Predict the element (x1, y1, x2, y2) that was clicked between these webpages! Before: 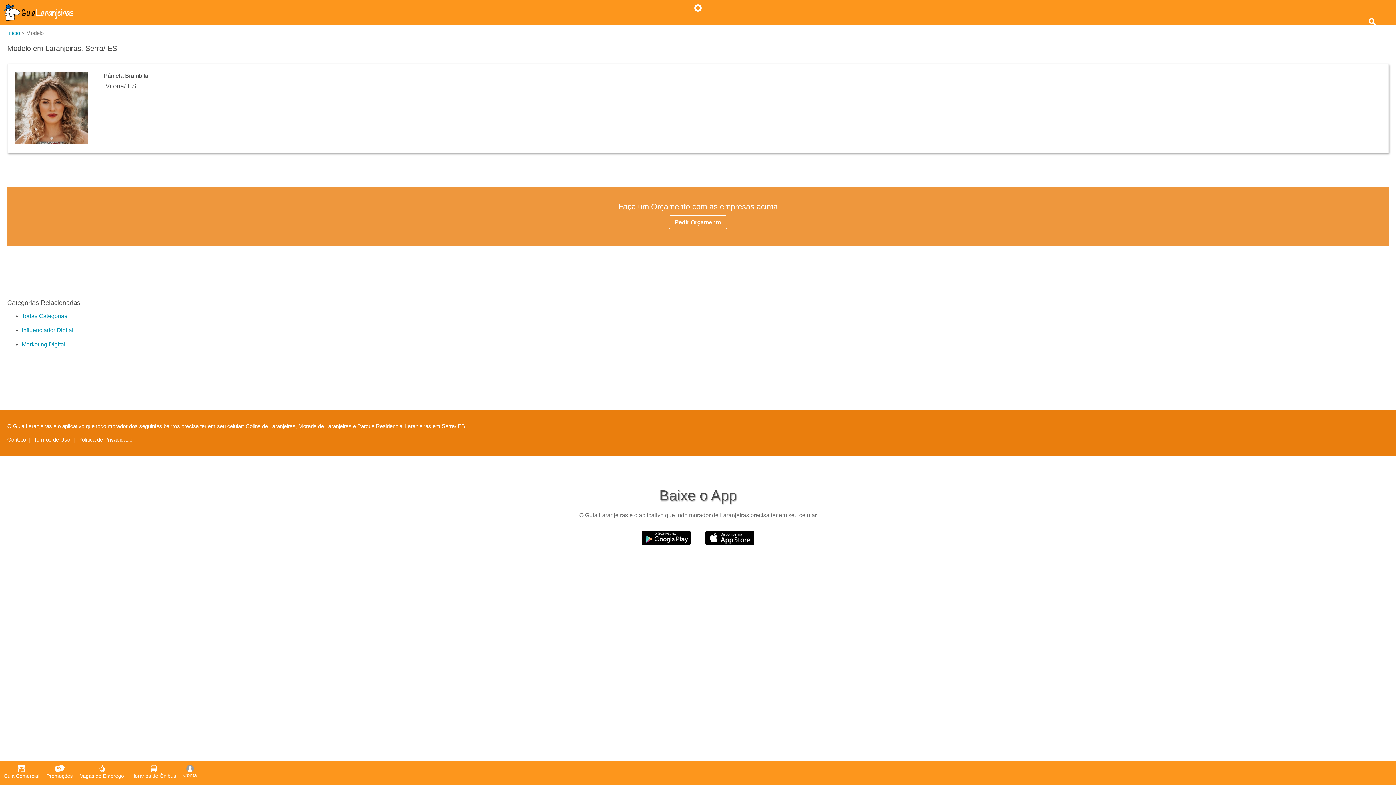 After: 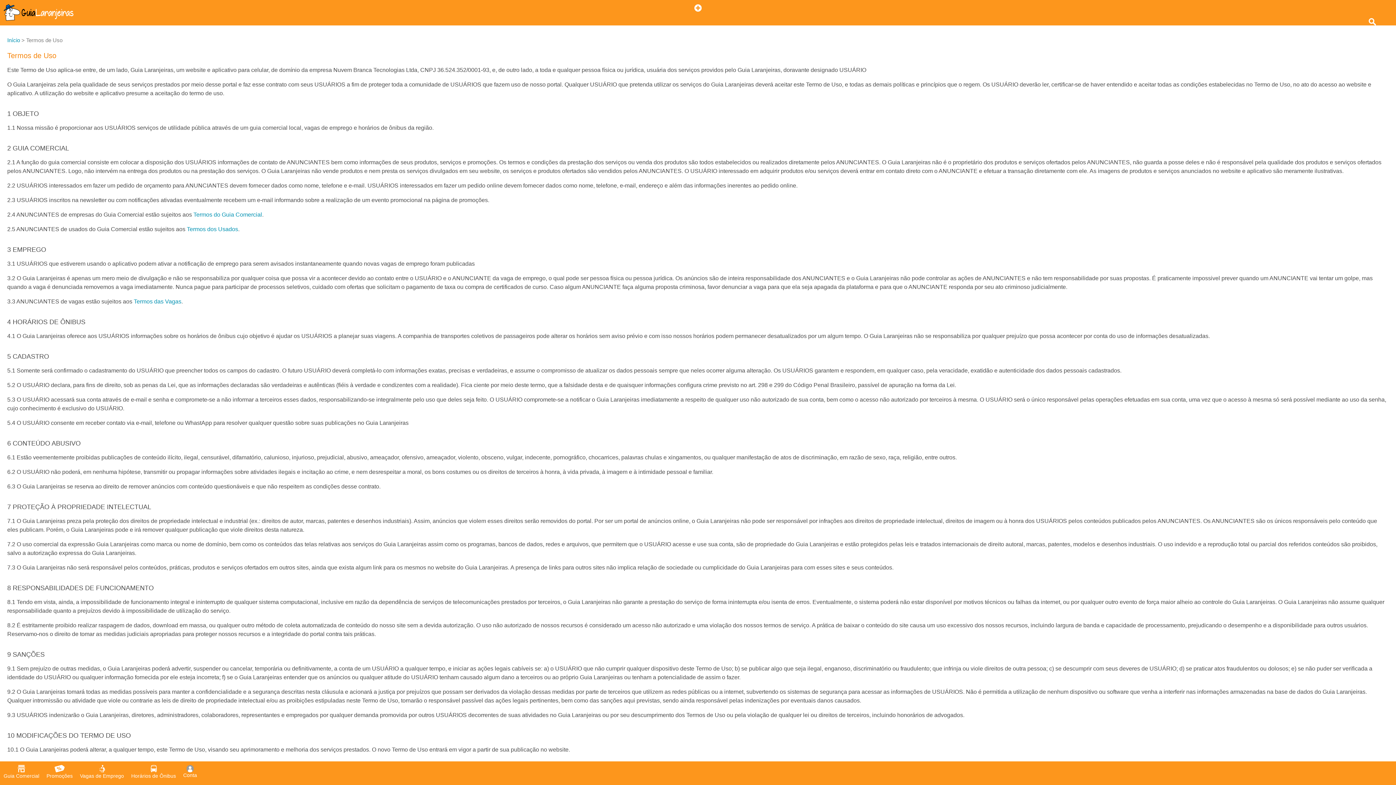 Action: bbox: (33, 436, 70, 443) label: Termos de Uso